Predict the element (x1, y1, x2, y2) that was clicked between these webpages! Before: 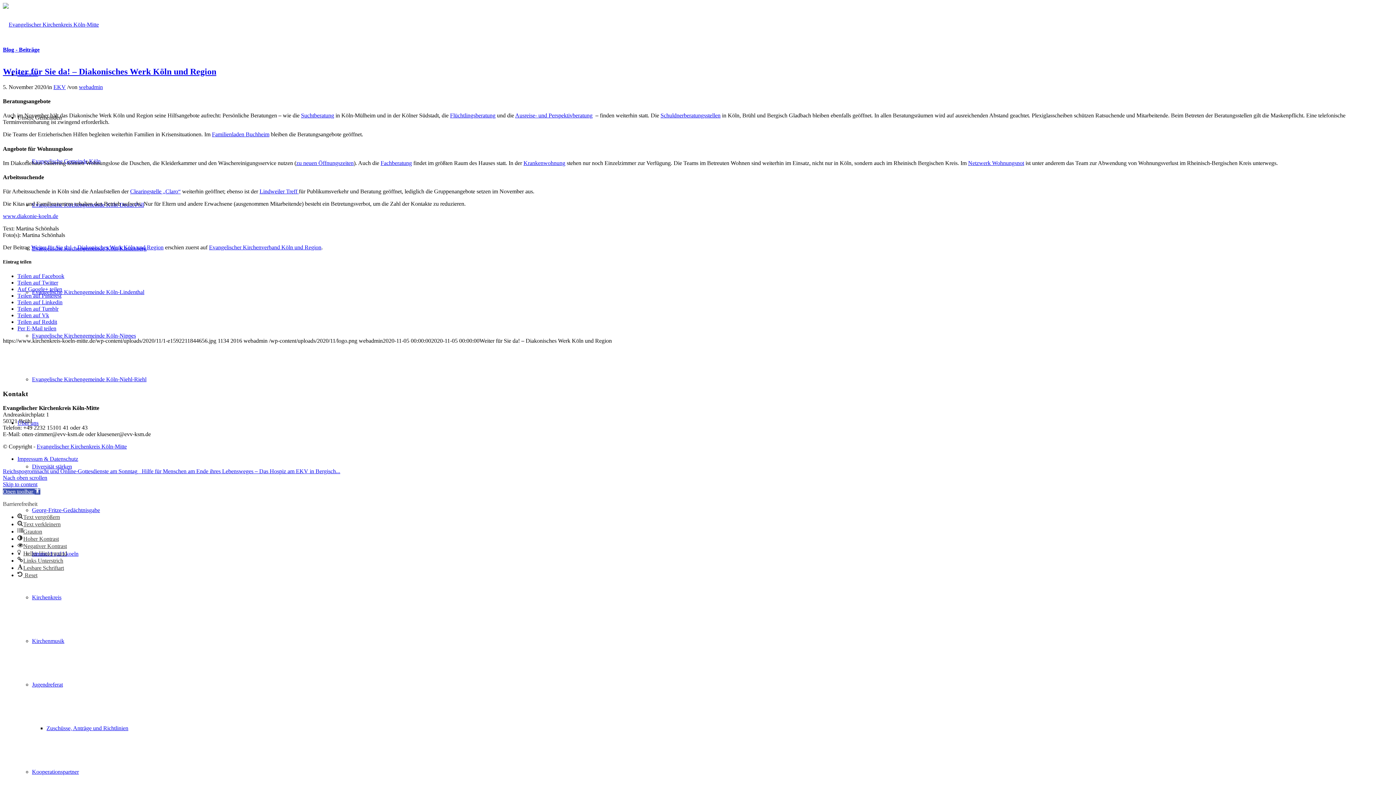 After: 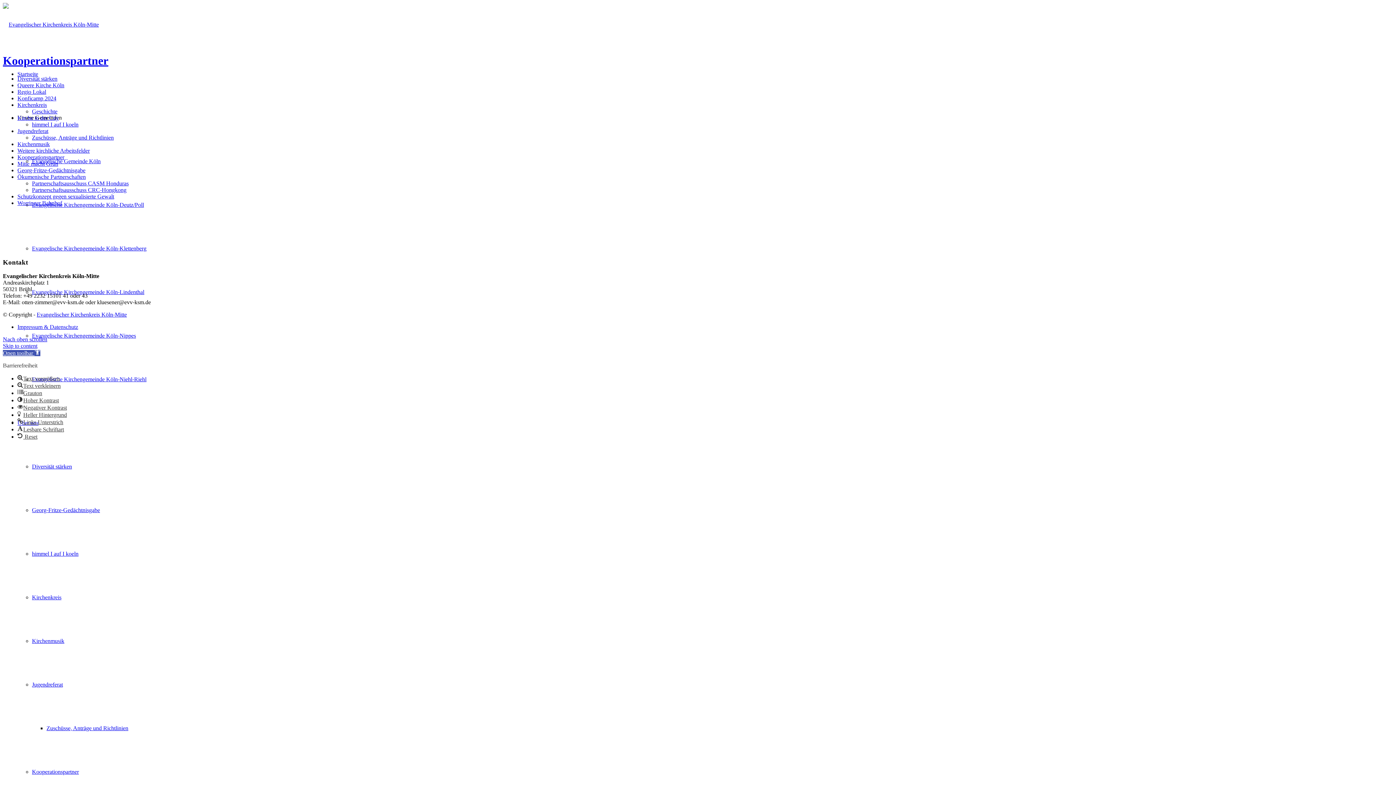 Action: label: Kooperationspartner bbox: (32, 769, 78, 775)